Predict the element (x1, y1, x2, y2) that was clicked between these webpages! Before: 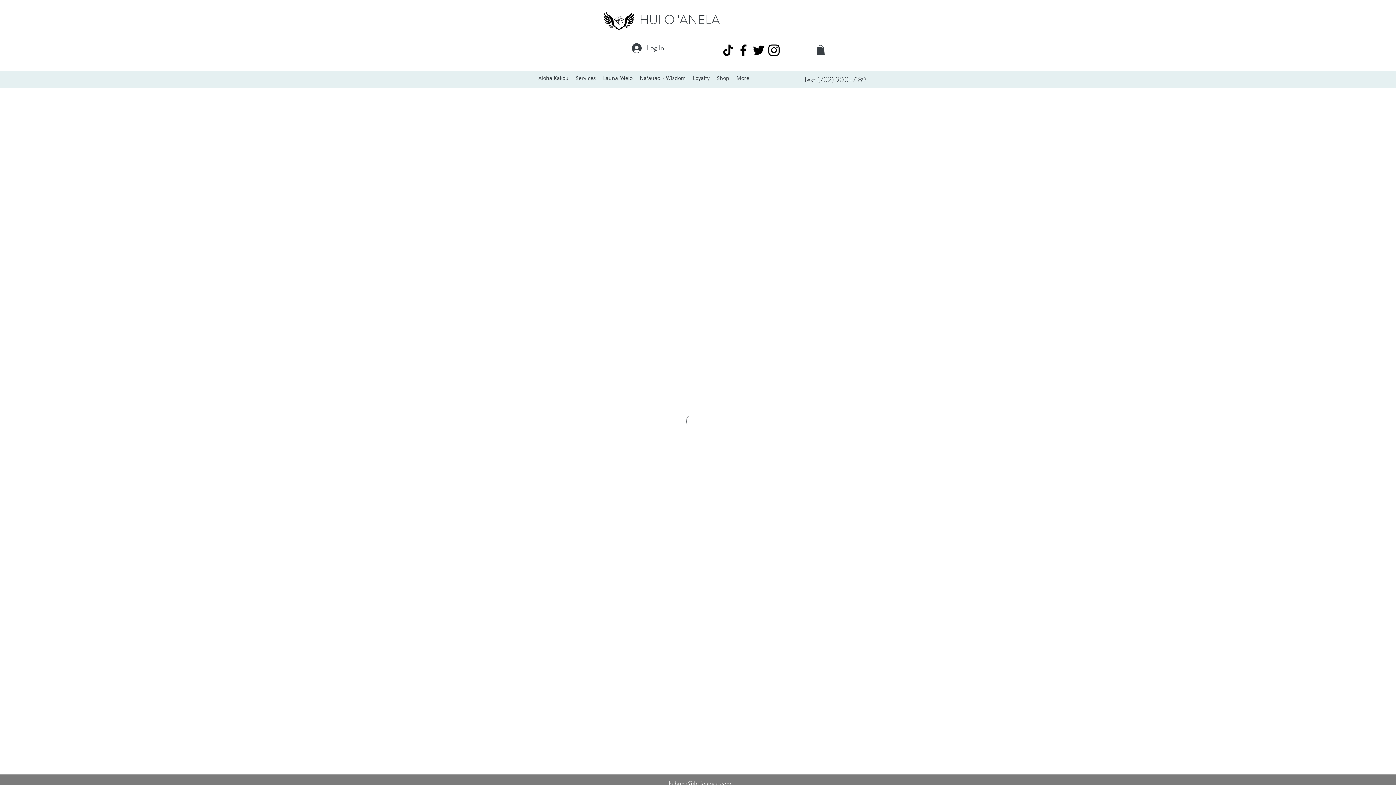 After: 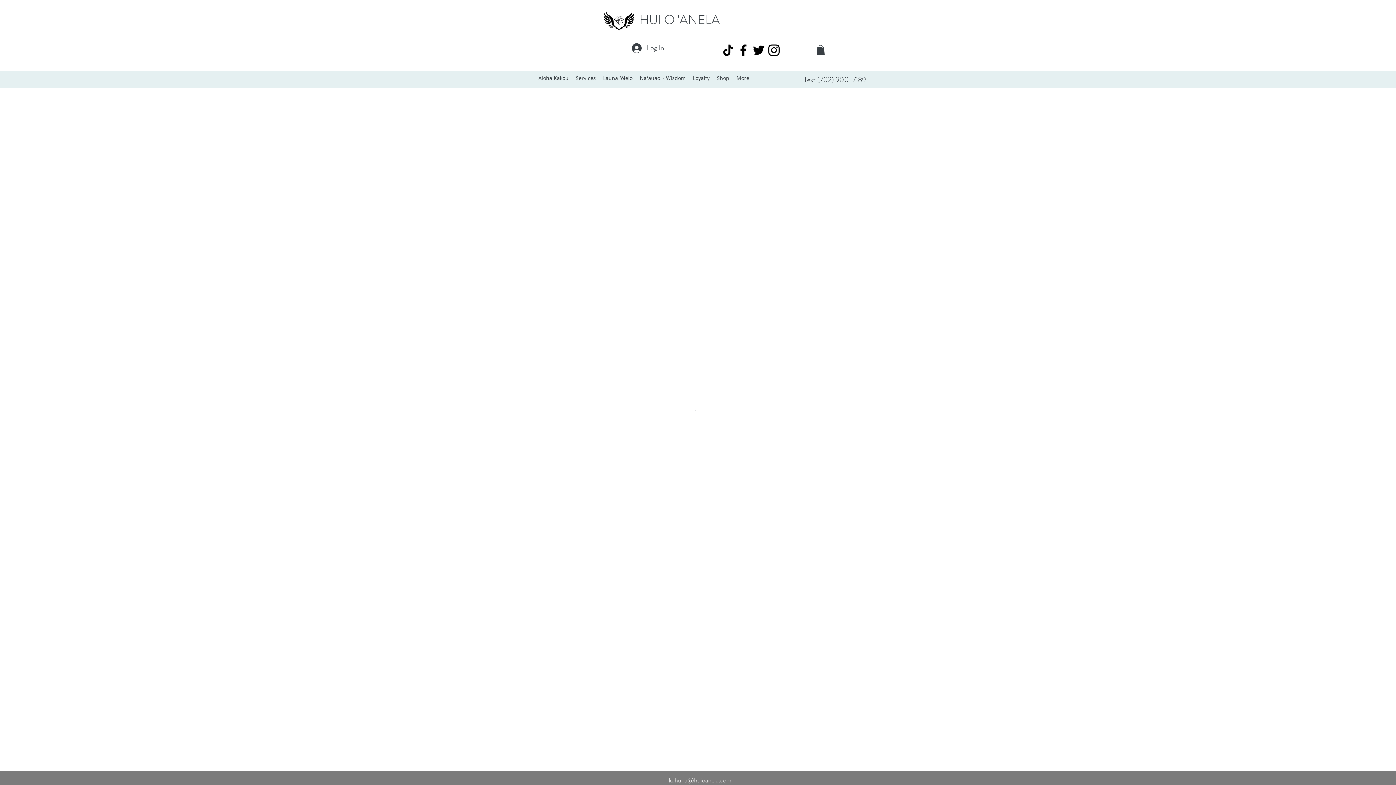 Action: bbox: (669, 779, 731, 788) label: kahuna@huioanela.com